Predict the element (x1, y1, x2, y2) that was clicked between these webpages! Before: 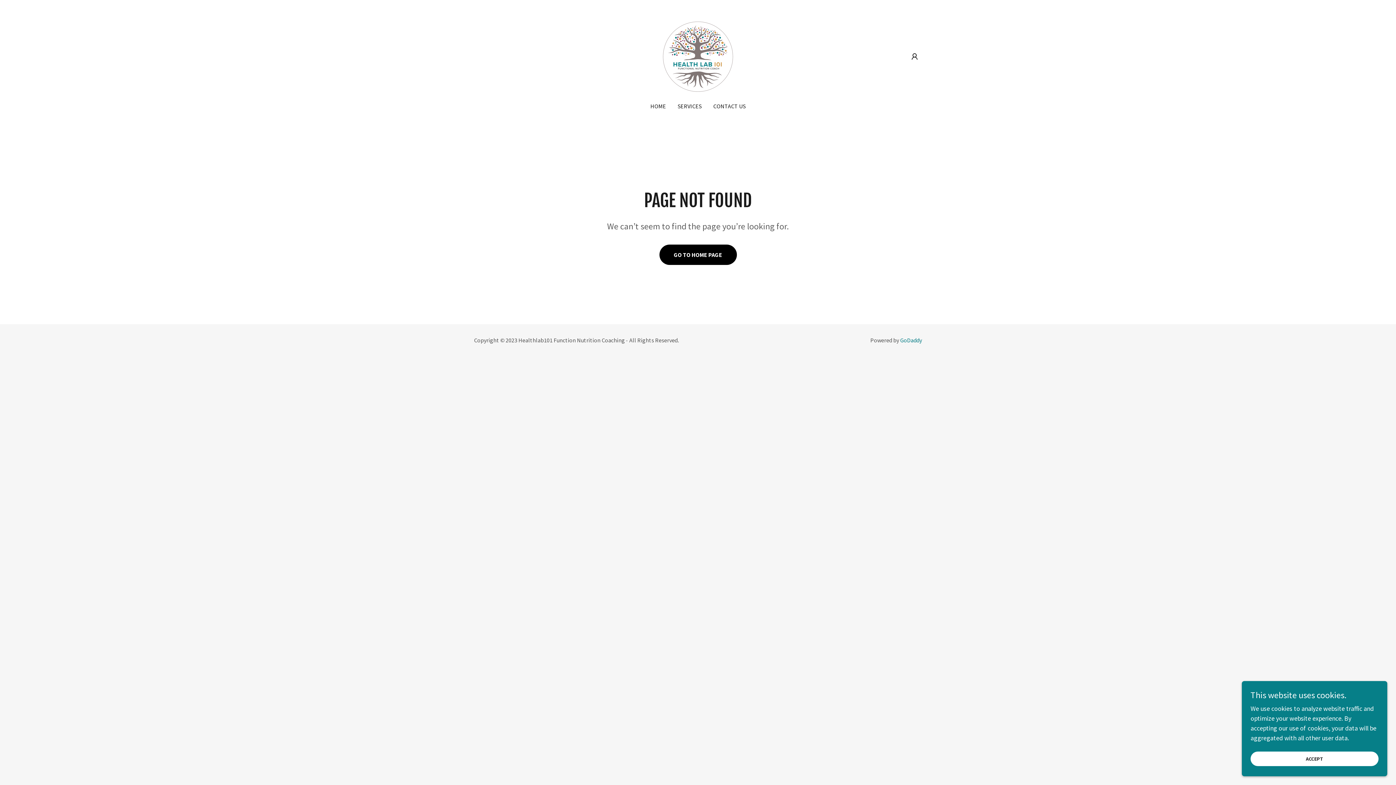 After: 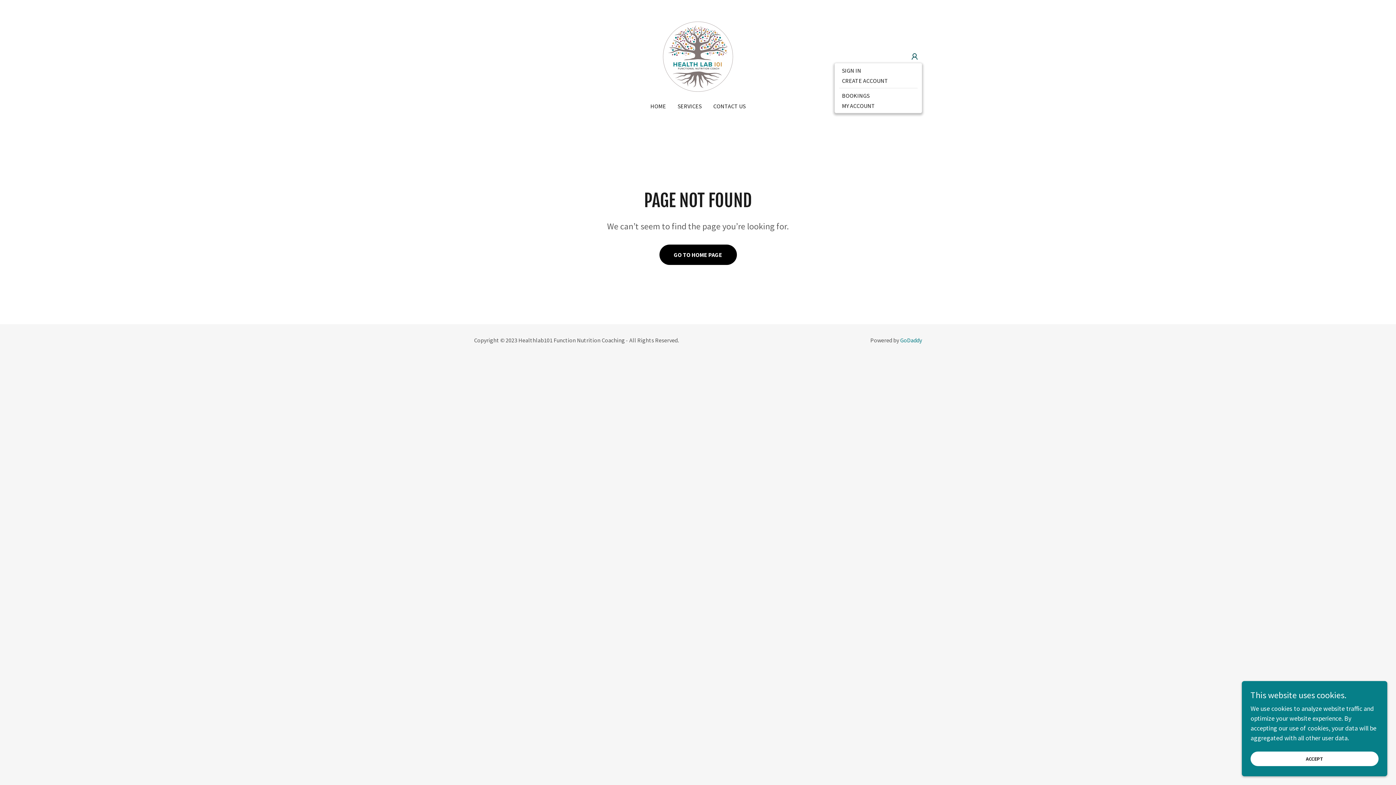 Action: bbox: (907, 49, 922, 64)